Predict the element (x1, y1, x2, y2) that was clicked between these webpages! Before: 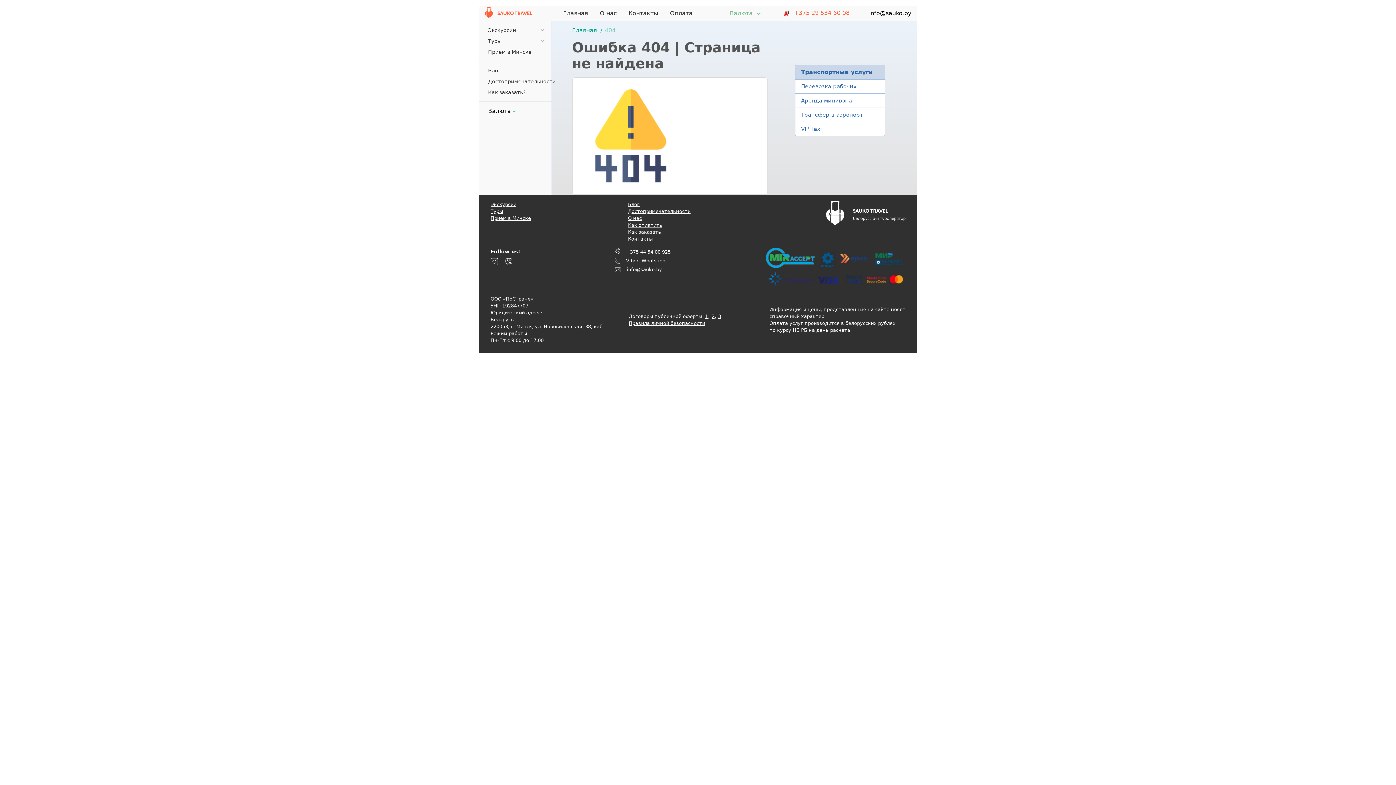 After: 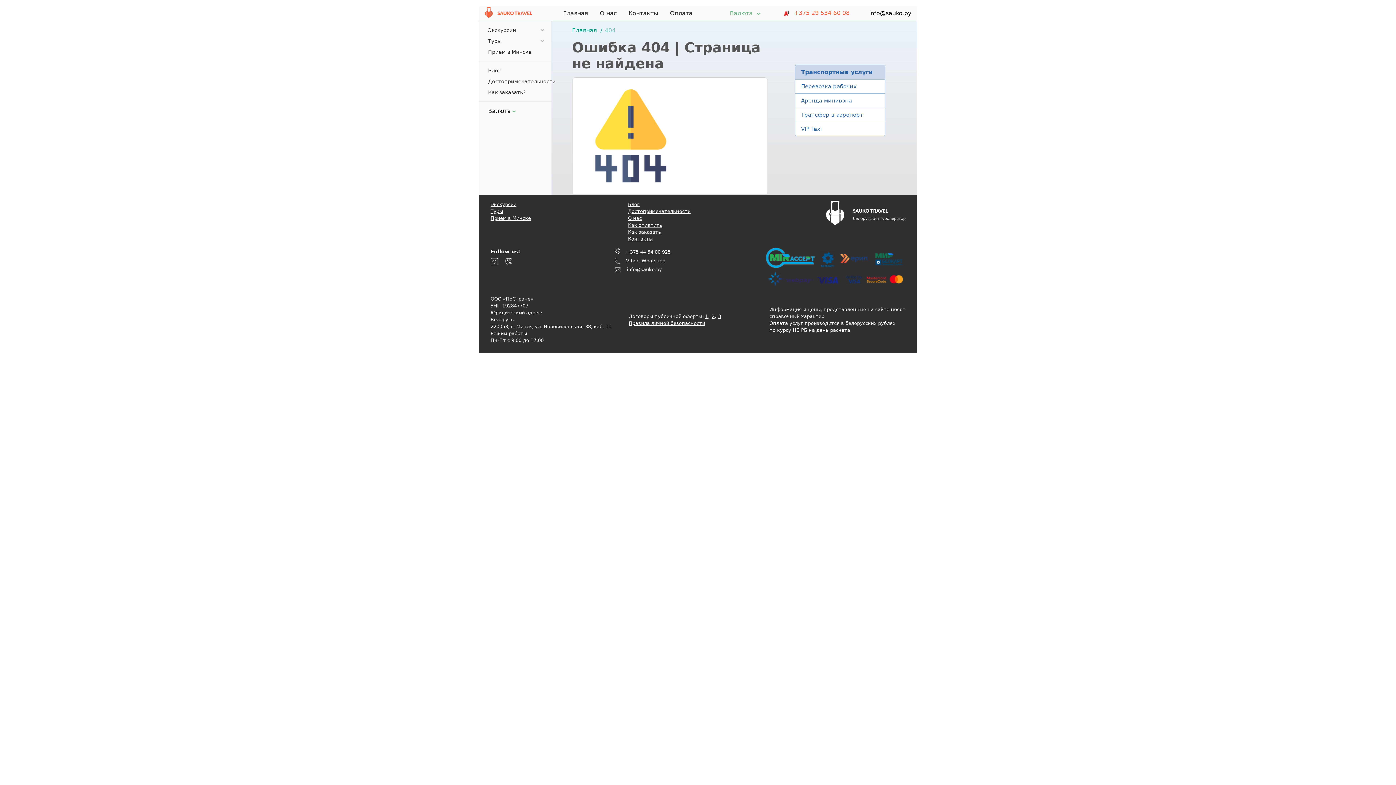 Action: label: Оплата bbox: (670, 9, 692, 16)